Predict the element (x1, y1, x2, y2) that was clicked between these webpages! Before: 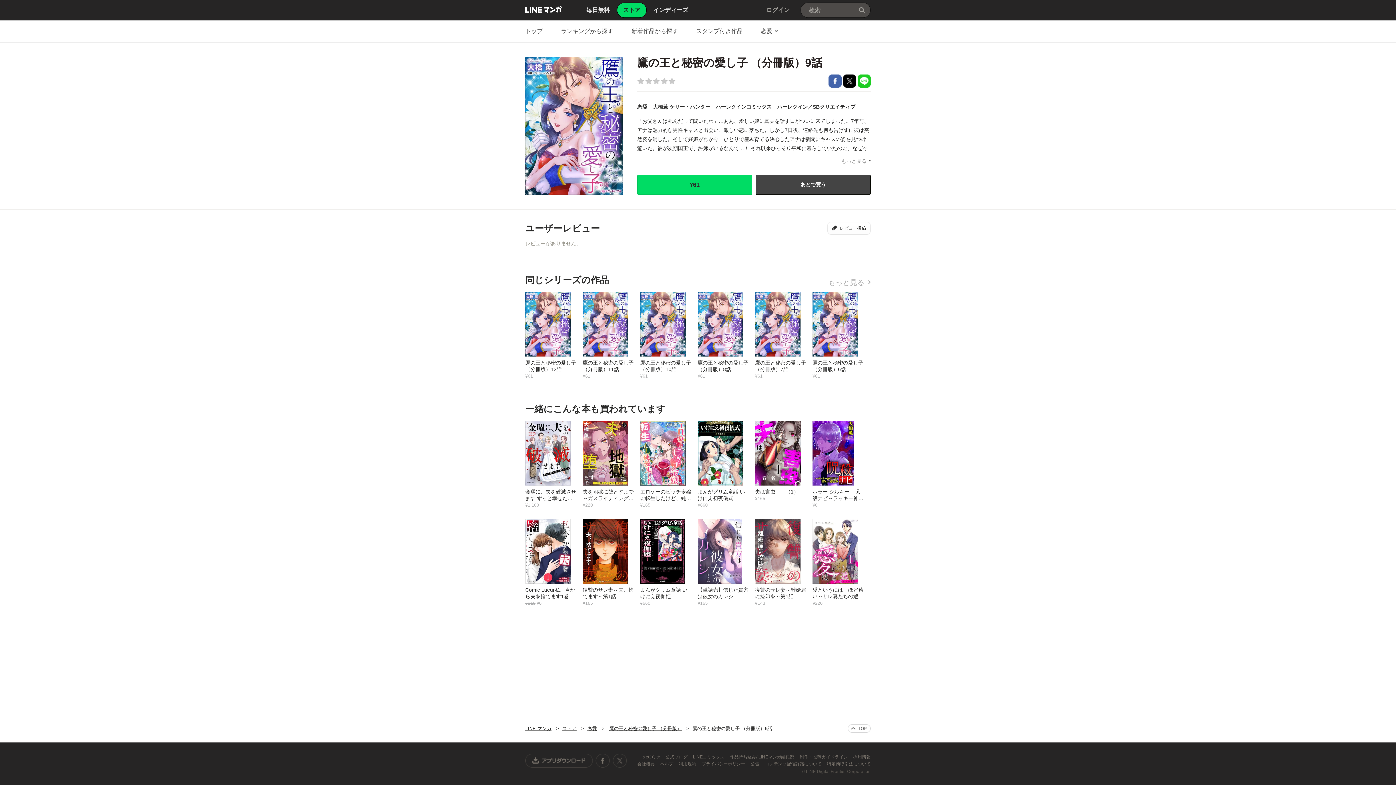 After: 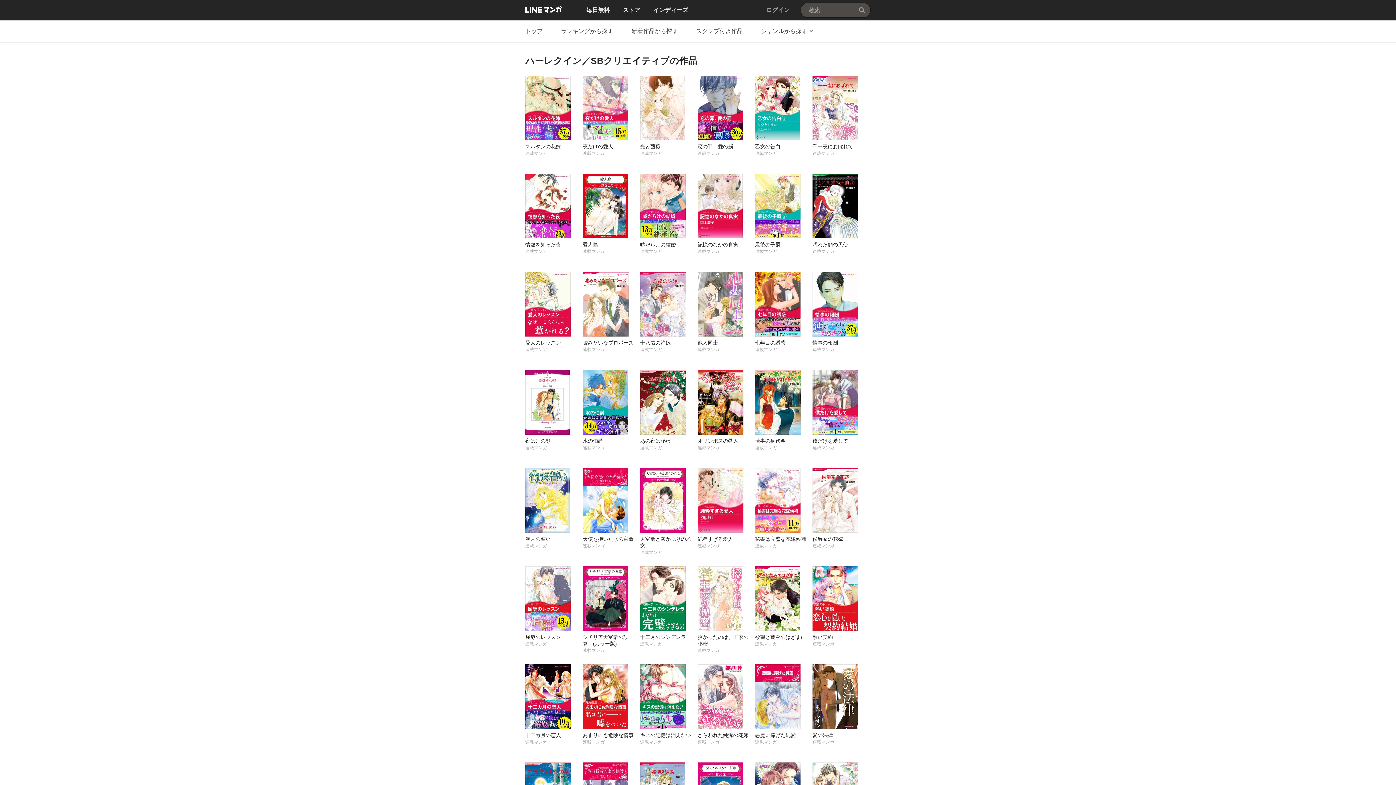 Action: bbox: (777, 104, 855, 109) label: ハーレクイン／SBクリエイティブ